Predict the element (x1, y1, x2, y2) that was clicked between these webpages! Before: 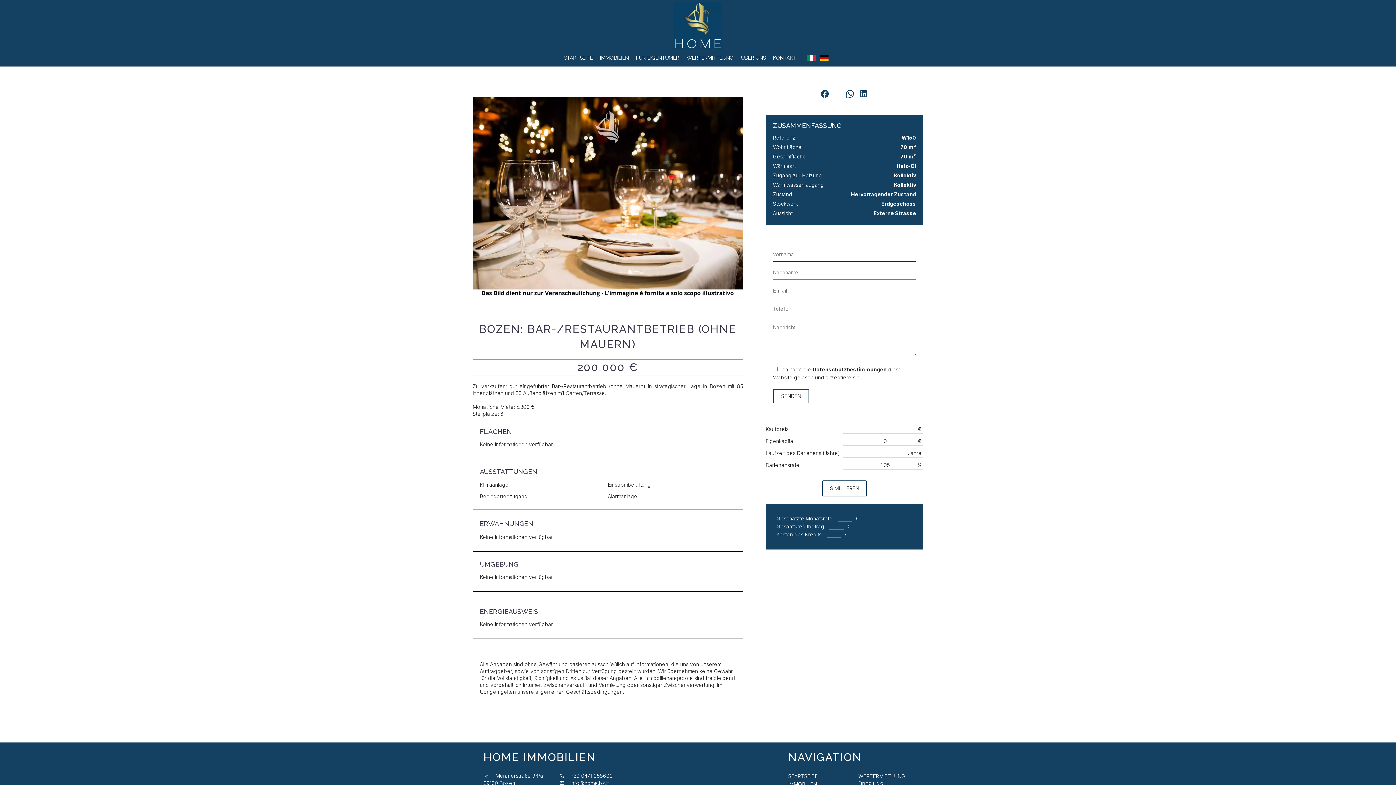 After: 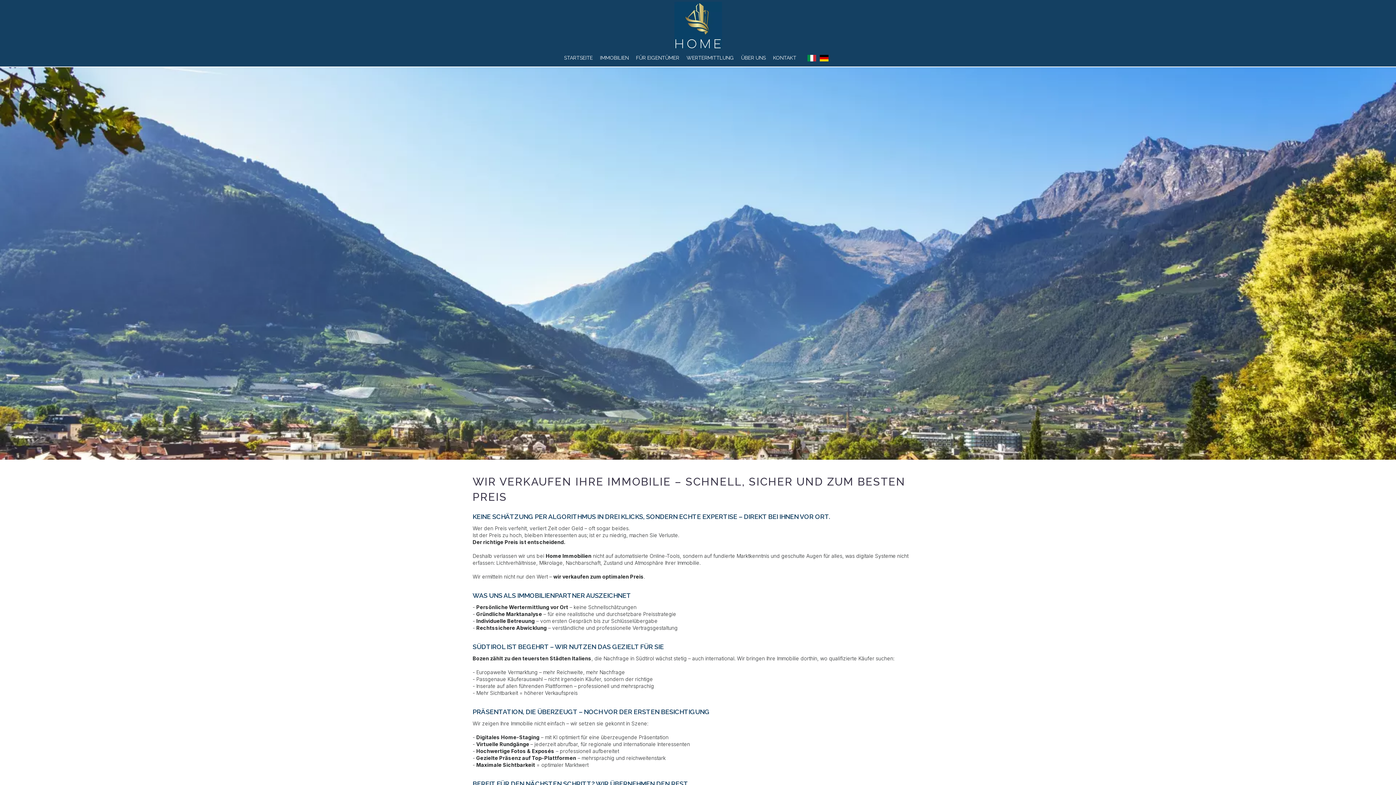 Action: bbox: (858, 773, 905, 779) label: WERTERMITTLUNG